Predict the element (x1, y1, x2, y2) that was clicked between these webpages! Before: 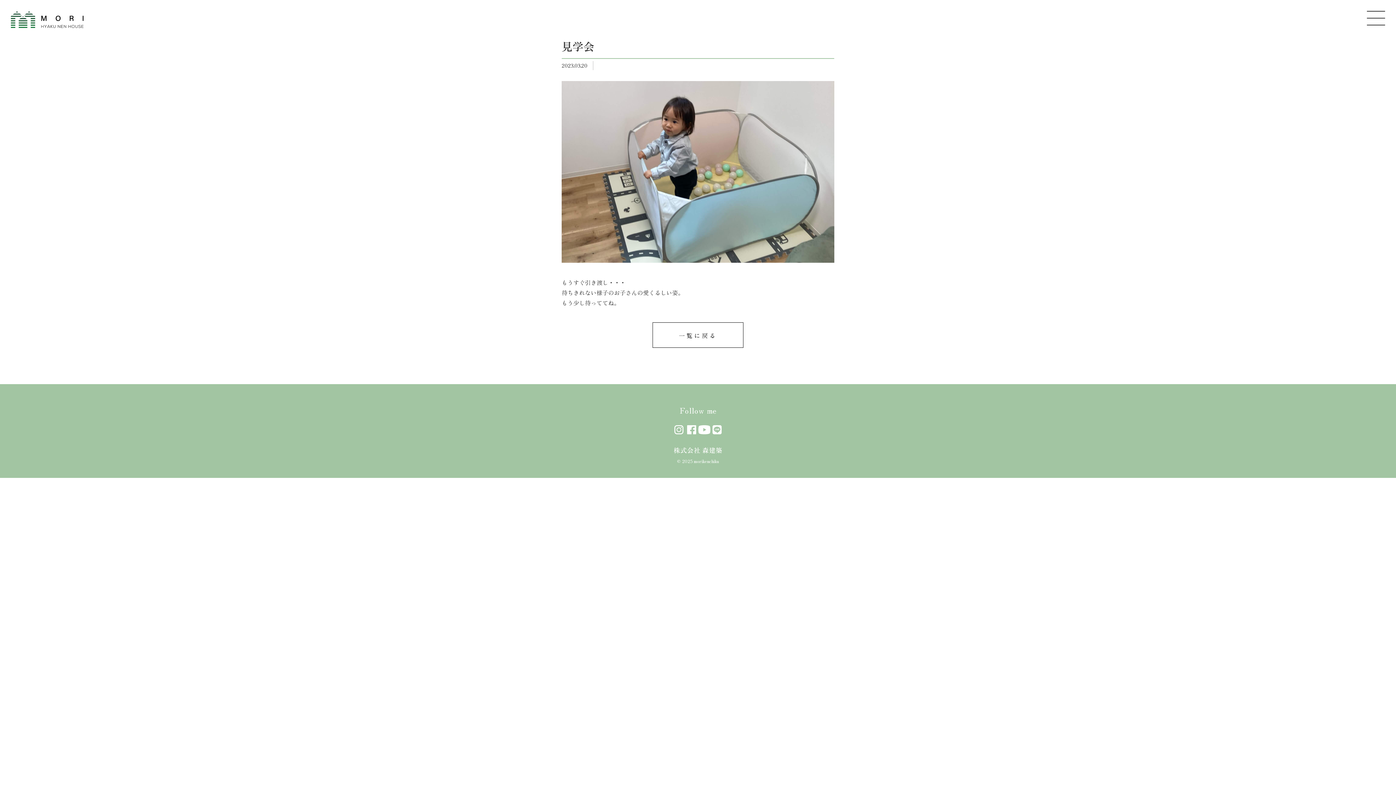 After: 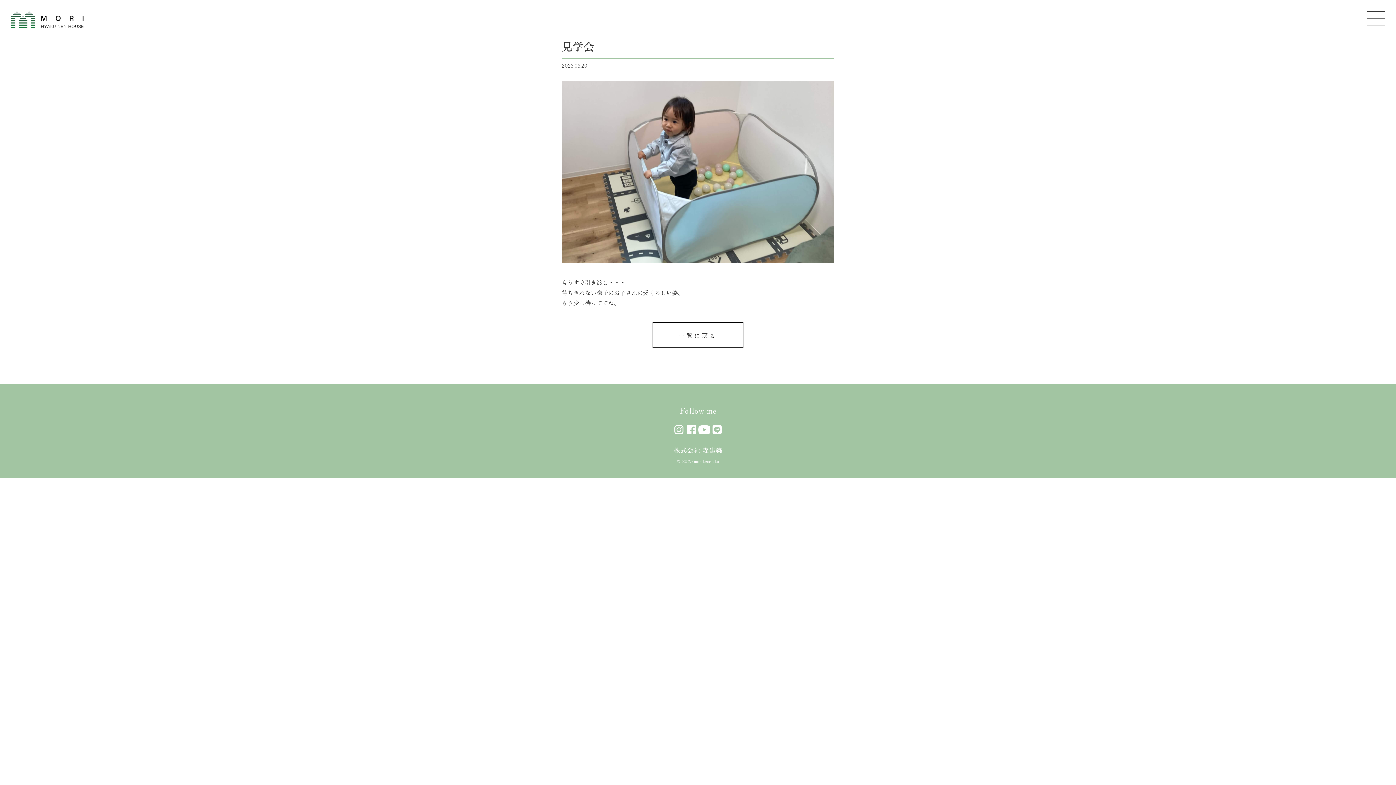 Action: bbox: (698, 425, 710, 434)